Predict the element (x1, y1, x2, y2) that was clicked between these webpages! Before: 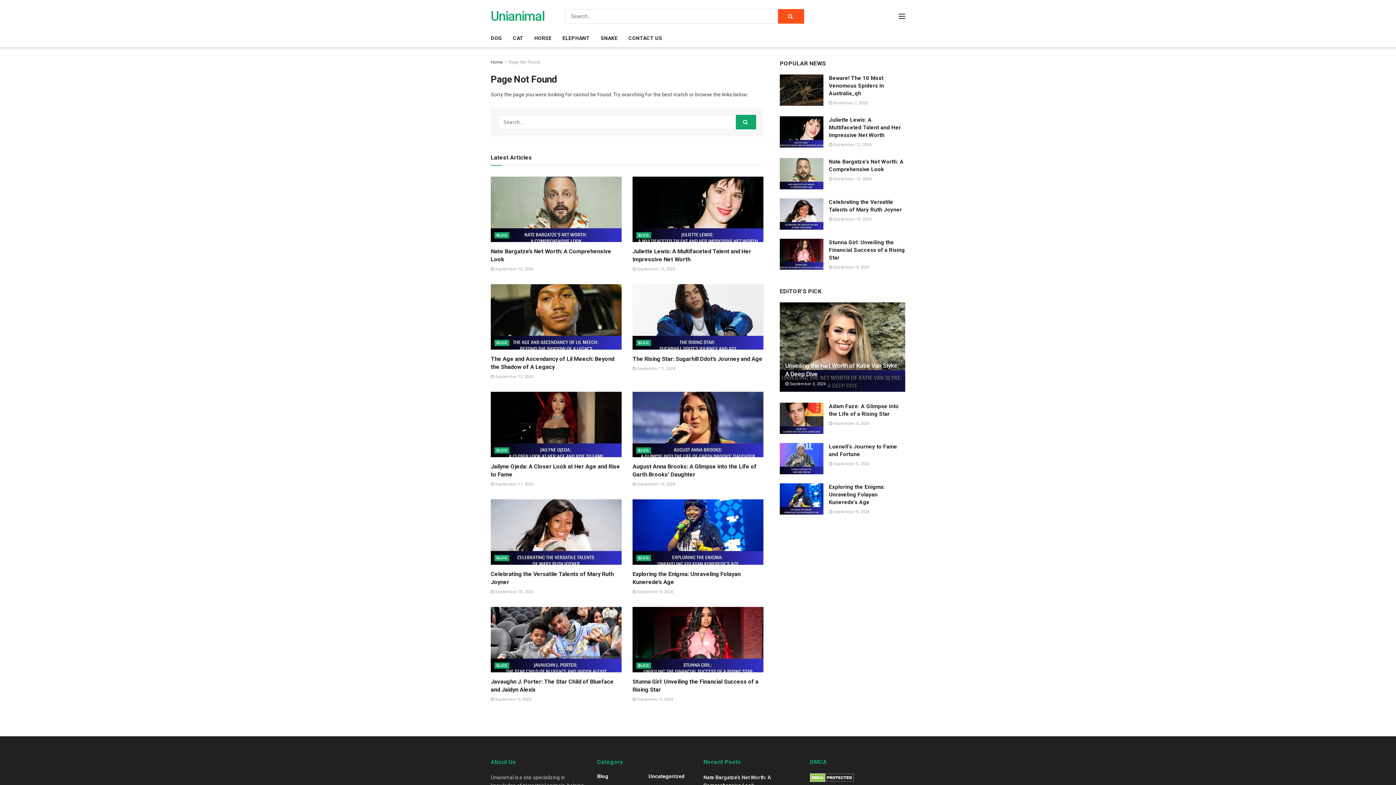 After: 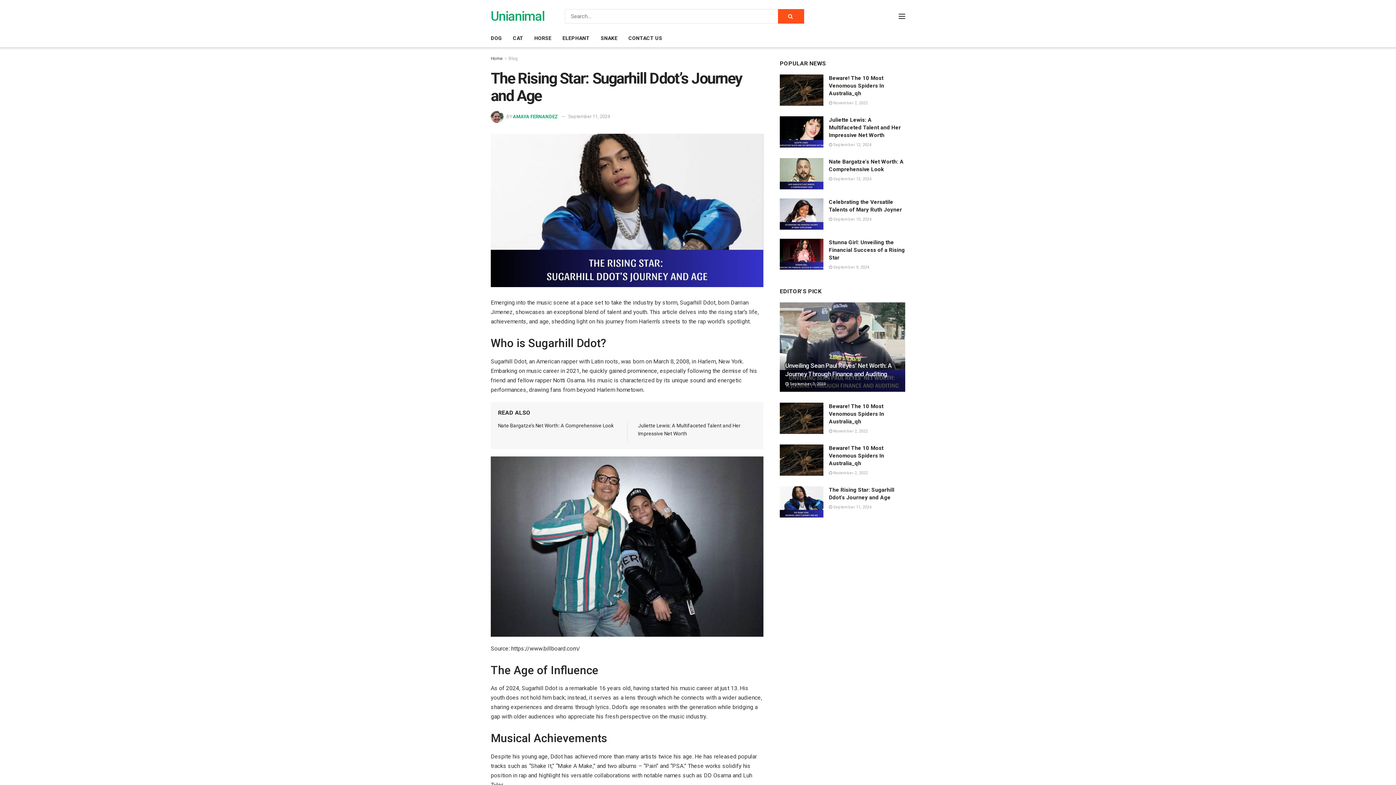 Action: label:  September 11, 2024 bbox: (632, 366, 675, 371)